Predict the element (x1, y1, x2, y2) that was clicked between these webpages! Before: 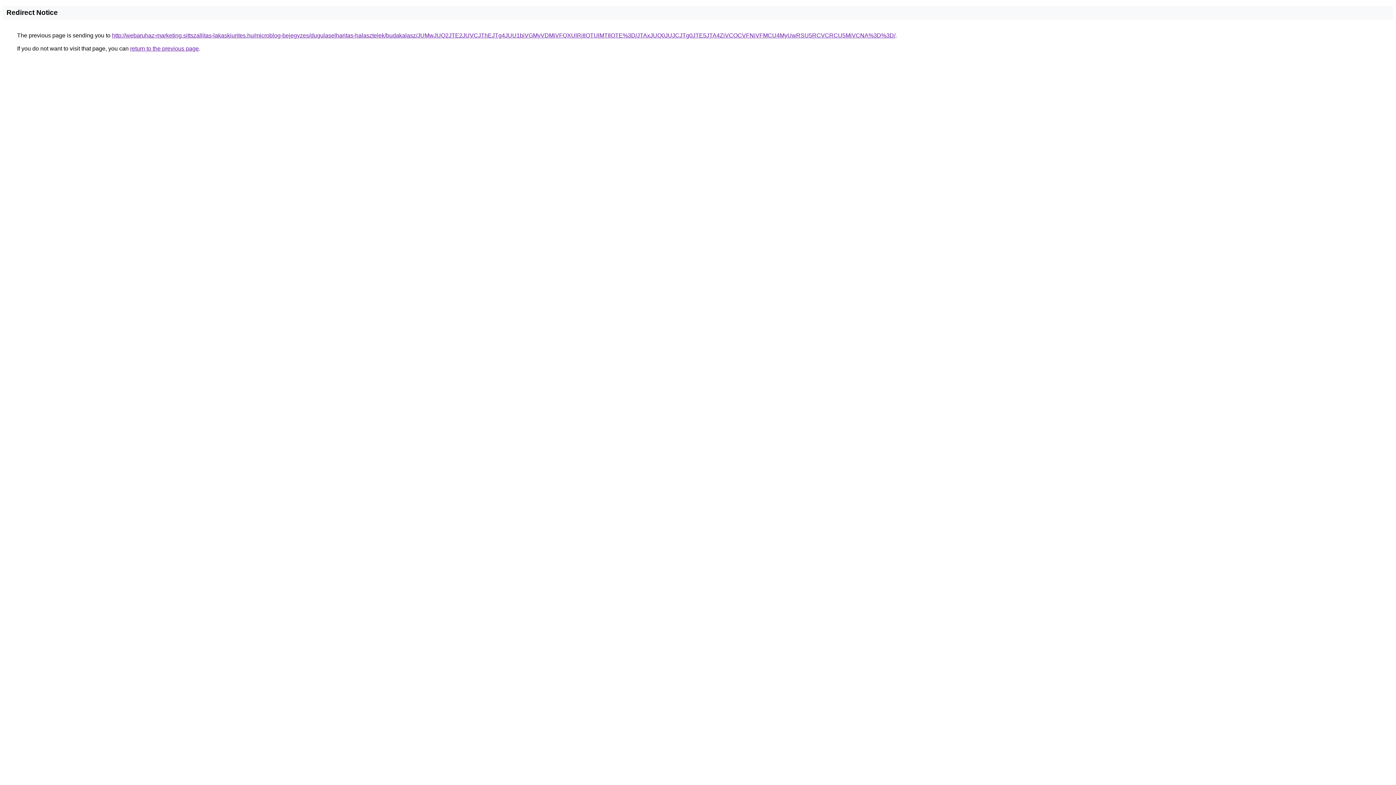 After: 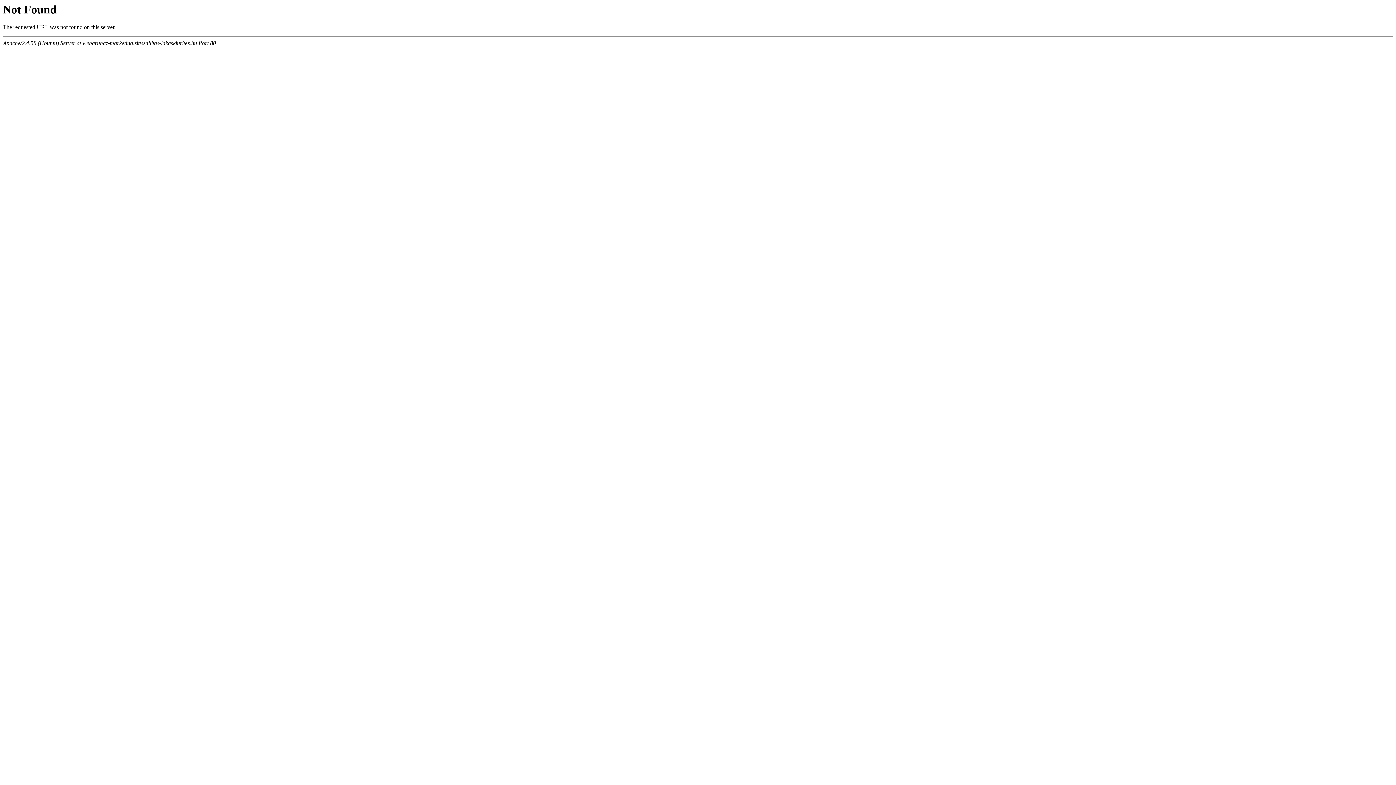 Action: bbox: (112, 32, 895, 38) label: http://webaruhaz-marketing.sittszallitas-lakaskiurites.hu/microblog-bejegyzes/dugulaselharitas-halasztelek/budakalasz/JUMwJUQ2JTE2JUVCJThEJTg4JUU1biVGMyVDMiVFQXUlRjIlOTUlMTIlOTE%3D/JTAxJUQ0JUJCJTg0JTE5JTA4ZiVCOCVFNiVFMCU4MyUwRSU5RCVCRCU5MiVCNA%3D%3D/